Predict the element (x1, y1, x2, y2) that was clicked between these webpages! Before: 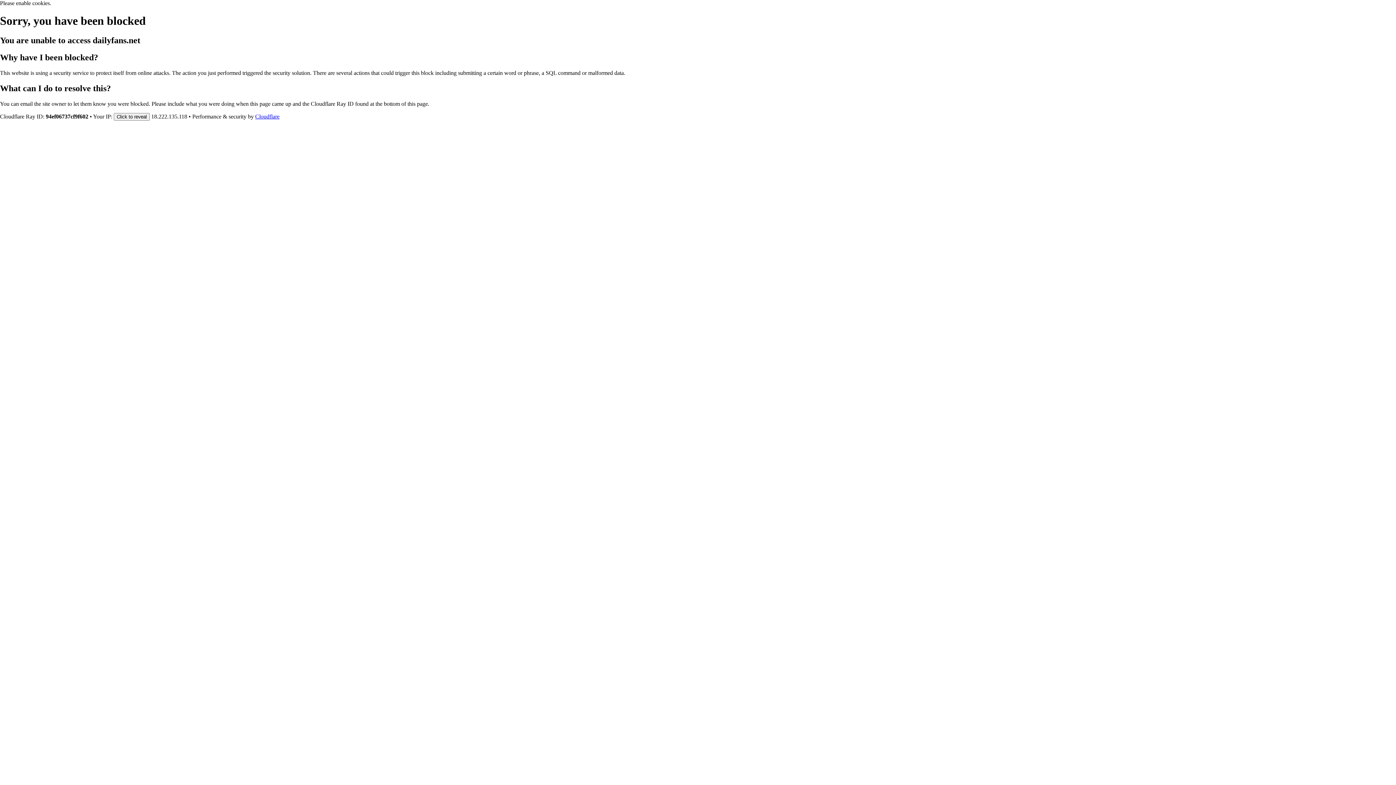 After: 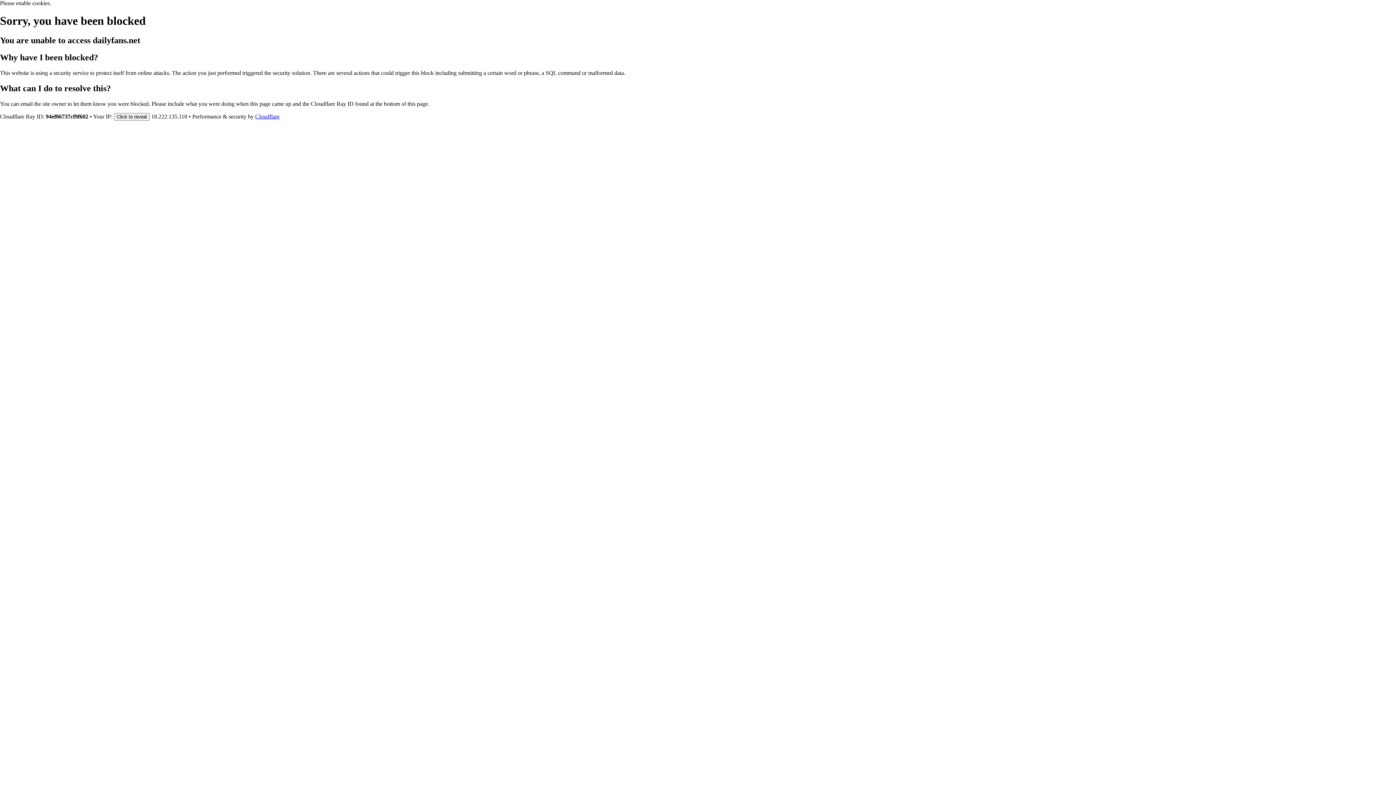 Action: label: Cloudflare bbox: (255, 113, 279, 119)